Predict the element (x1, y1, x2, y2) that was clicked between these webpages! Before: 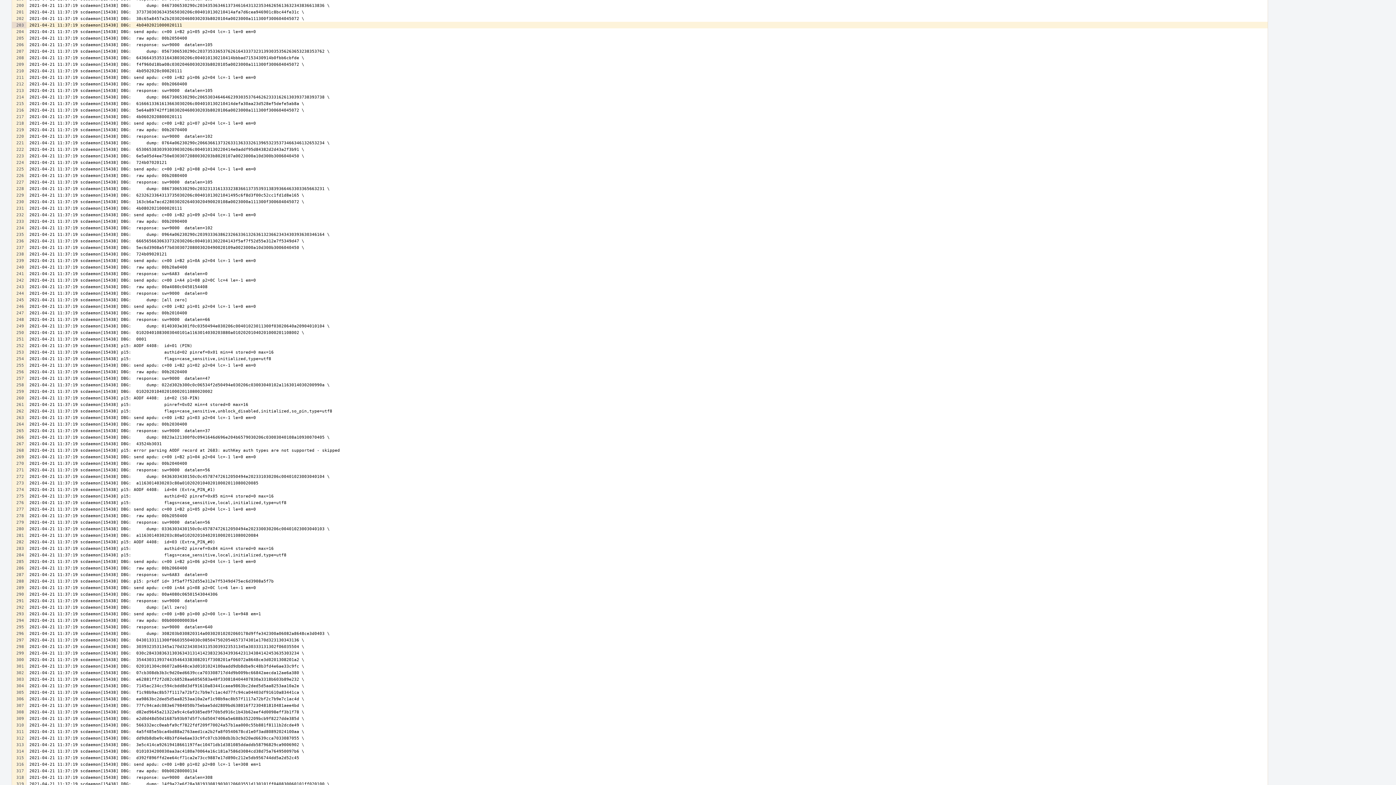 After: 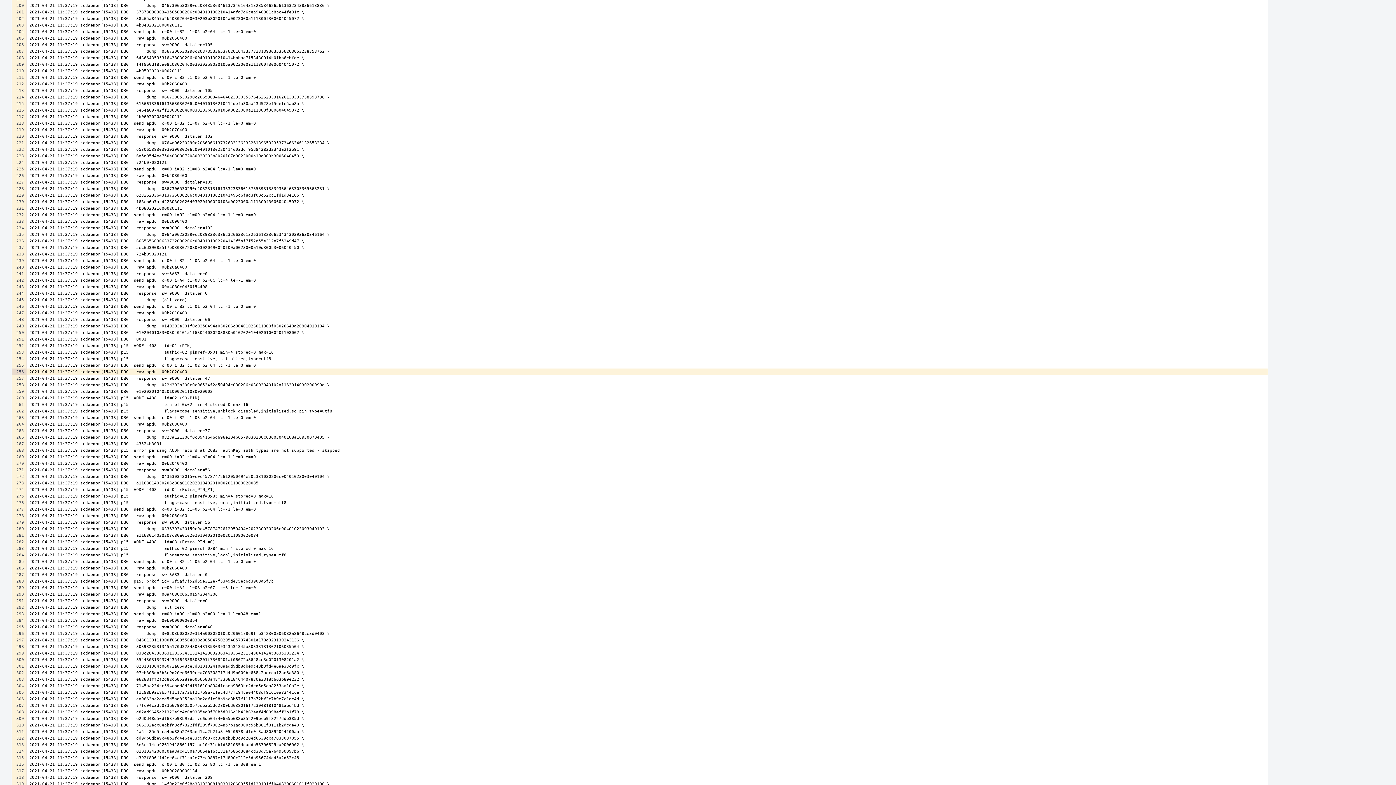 Action: bbox: (12, 368, 26, 375)